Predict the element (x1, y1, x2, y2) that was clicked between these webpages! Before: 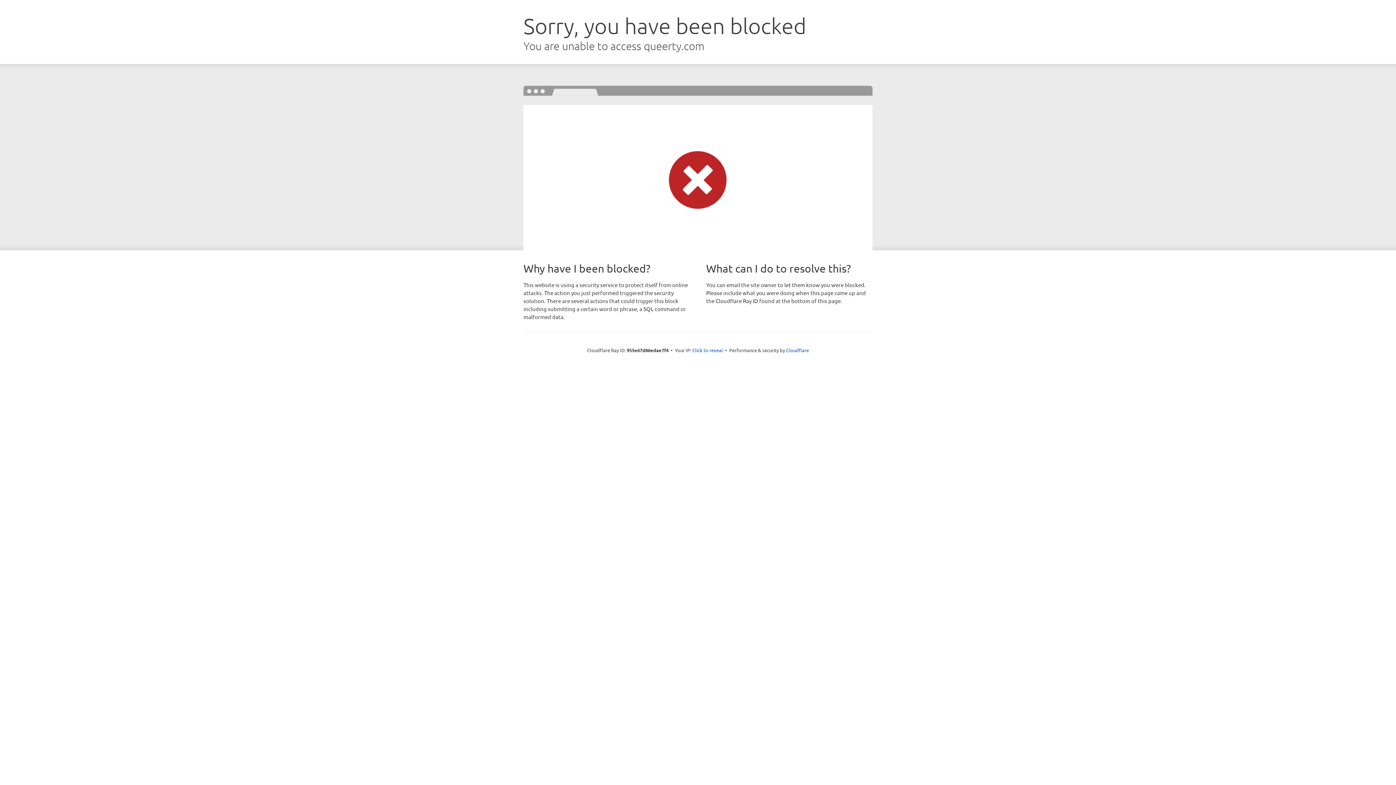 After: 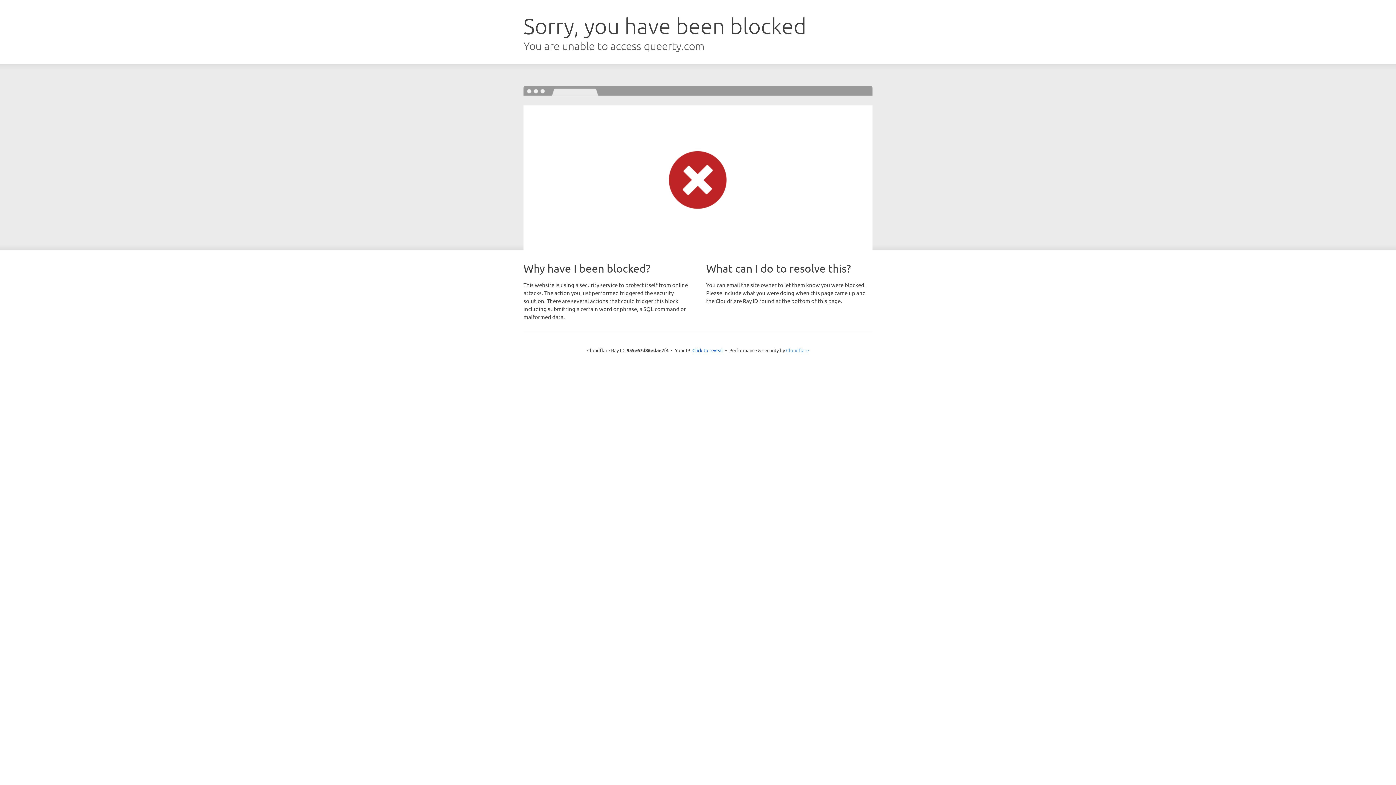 Action: label: Cloudflare bbox: (786, 347, 809, 353)